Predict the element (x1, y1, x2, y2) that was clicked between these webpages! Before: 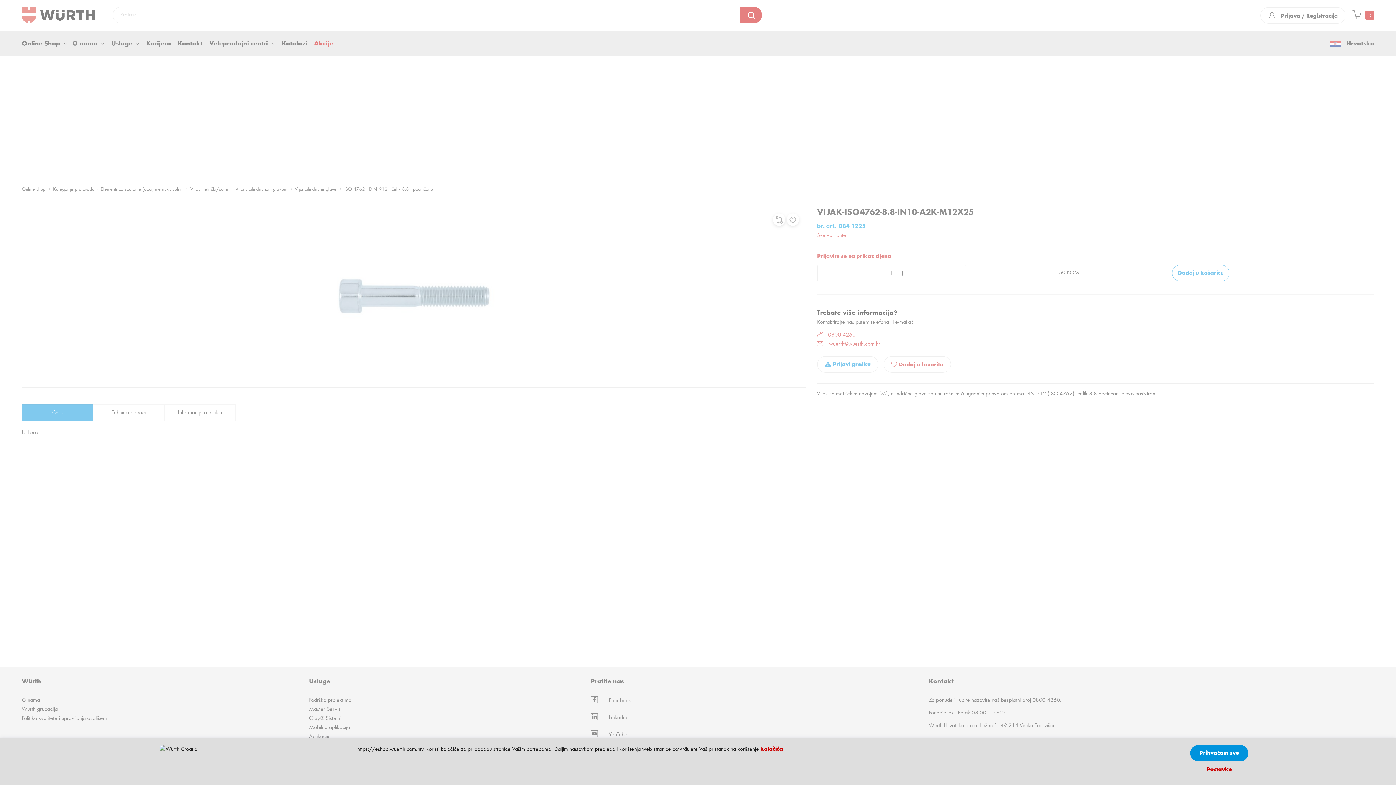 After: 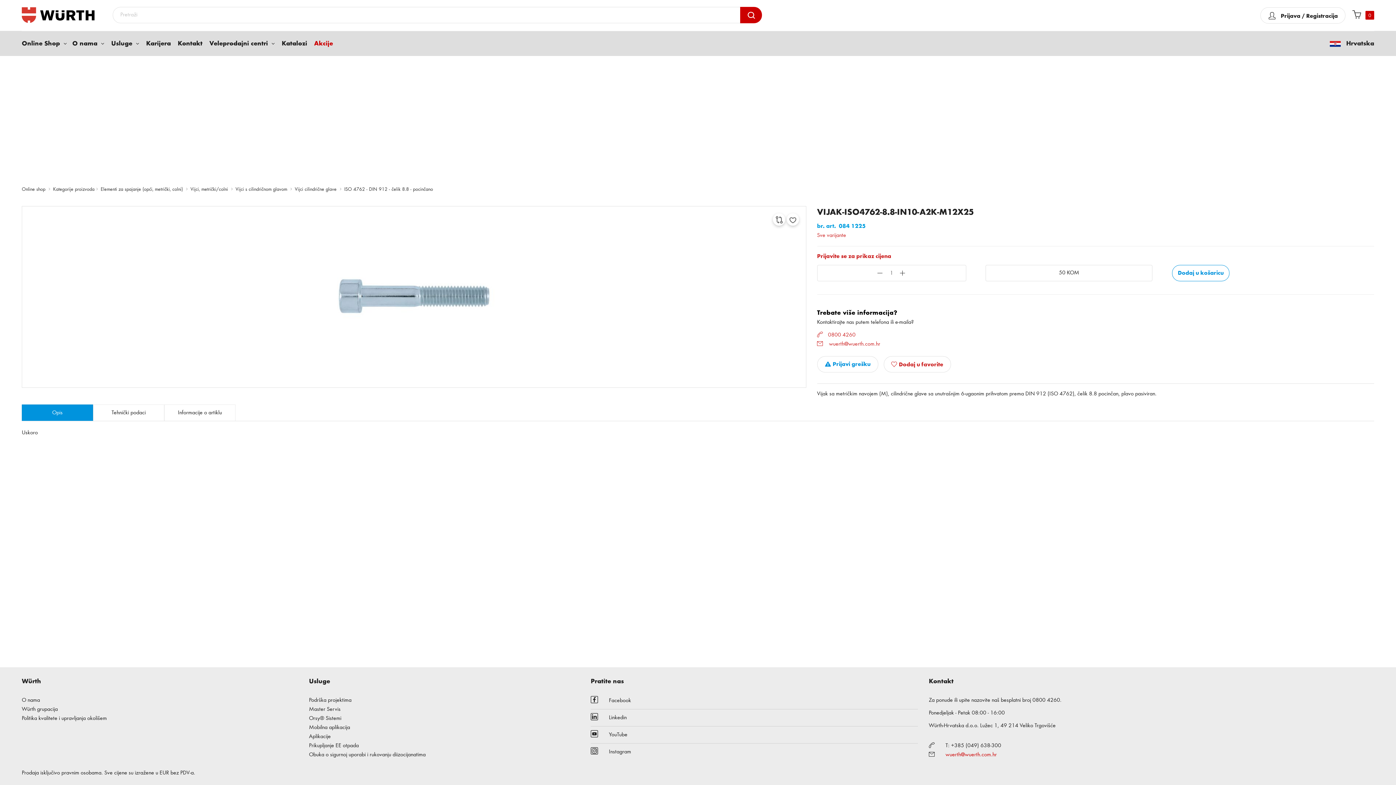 Action: label: Prihvaćam sve bbox: (1190, 745, 1248, 761)